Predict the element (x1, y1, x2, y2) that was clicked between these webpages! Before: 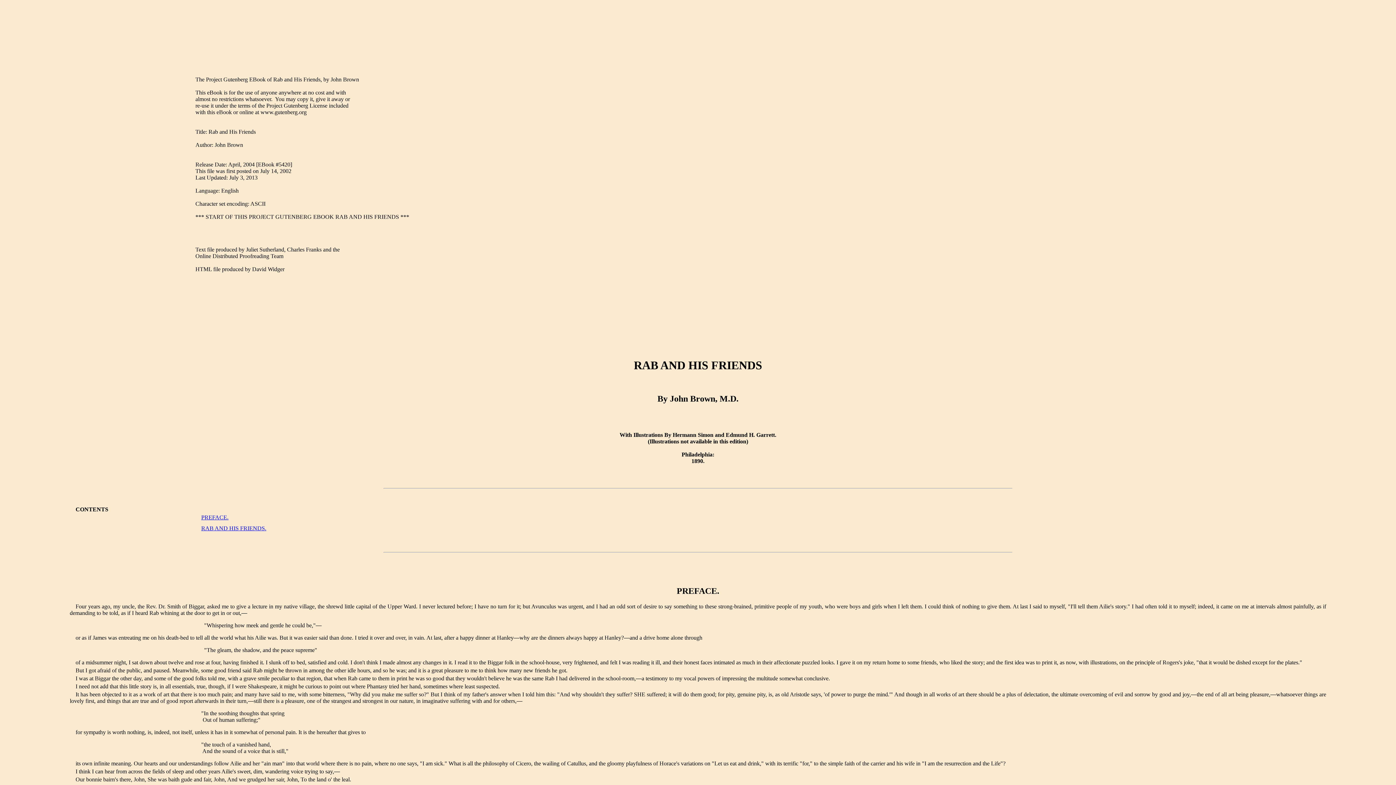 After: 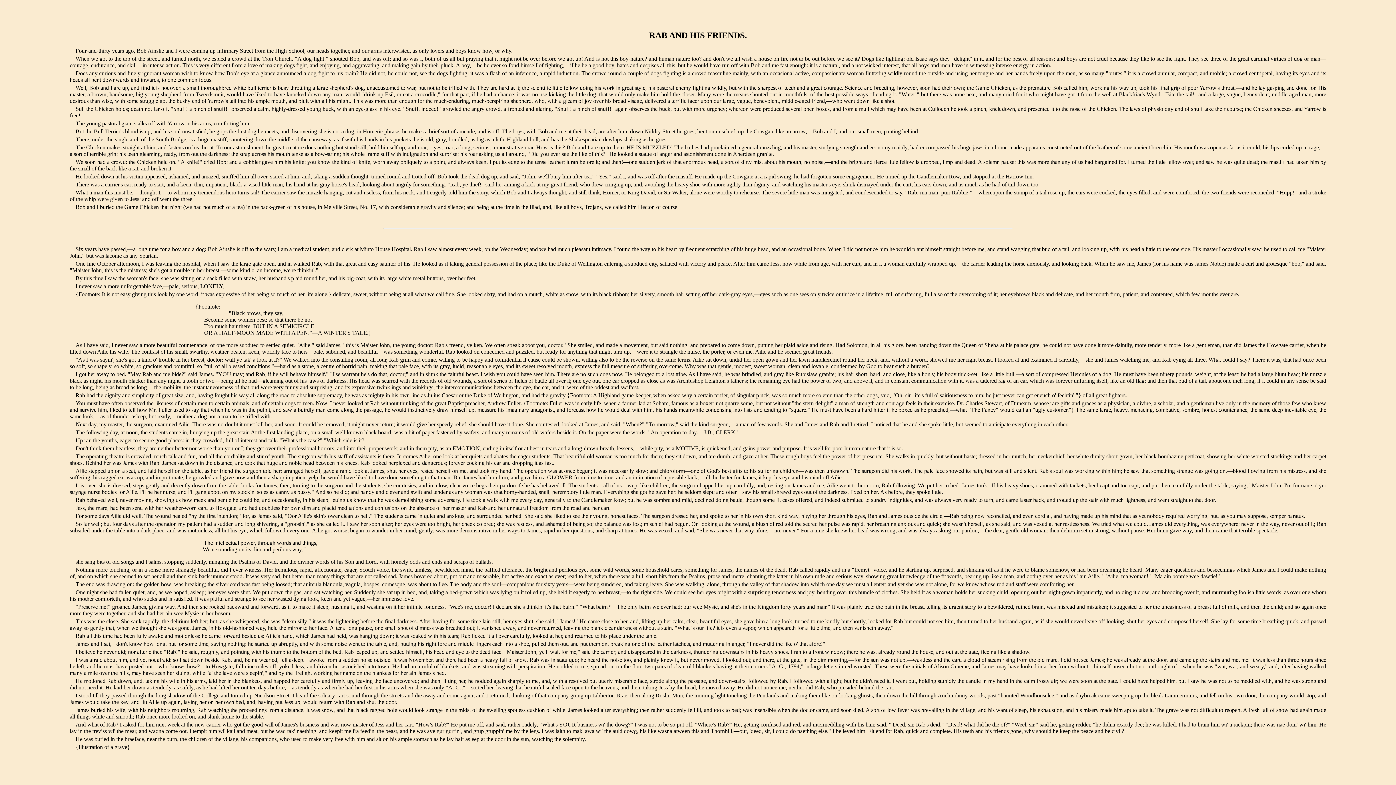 Action: label: RAB AND HIS FRIENDS. bbox: (201, 525, 266, 531)